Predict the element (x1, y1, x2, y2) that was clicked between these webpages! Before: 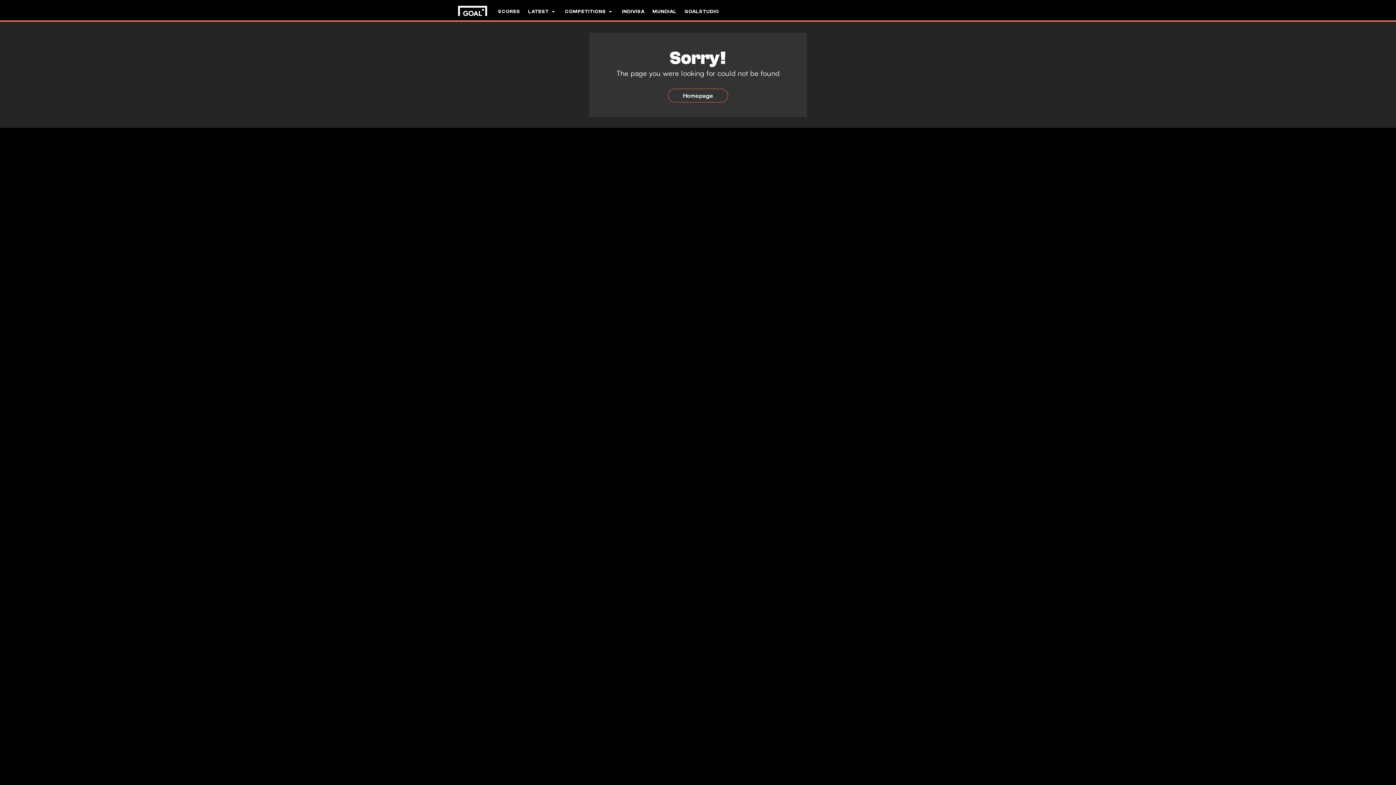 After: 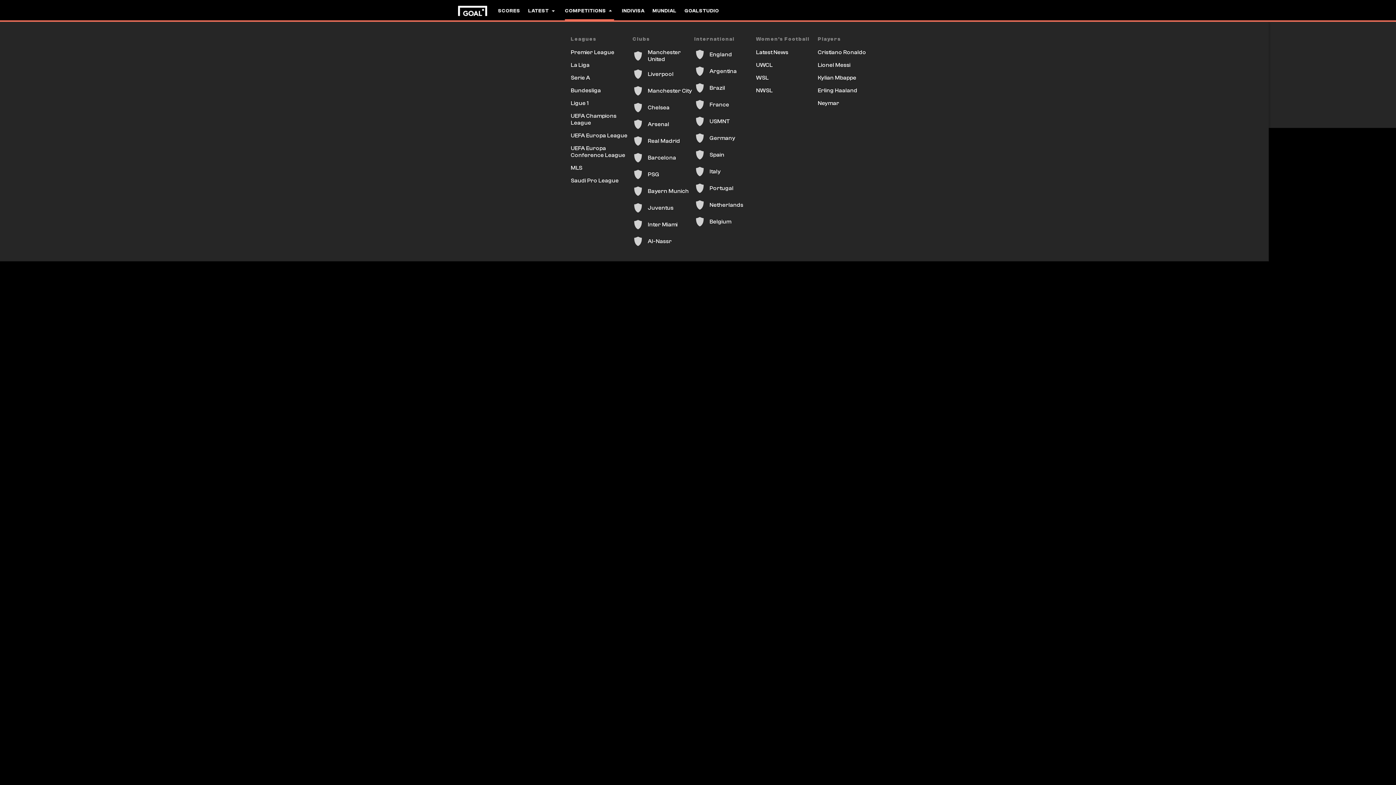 Action: label: COMPETITIONS bbox: (565, 0, 614, 22)